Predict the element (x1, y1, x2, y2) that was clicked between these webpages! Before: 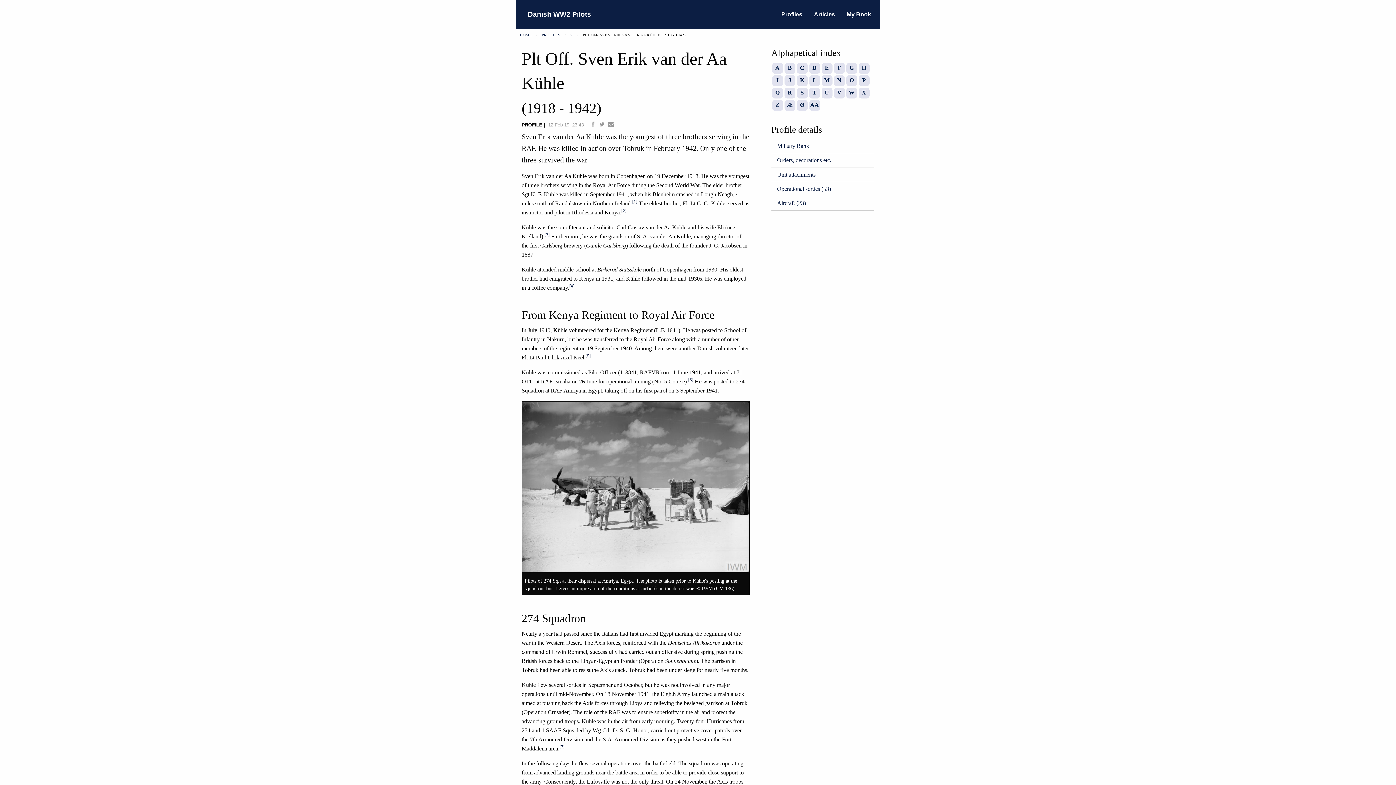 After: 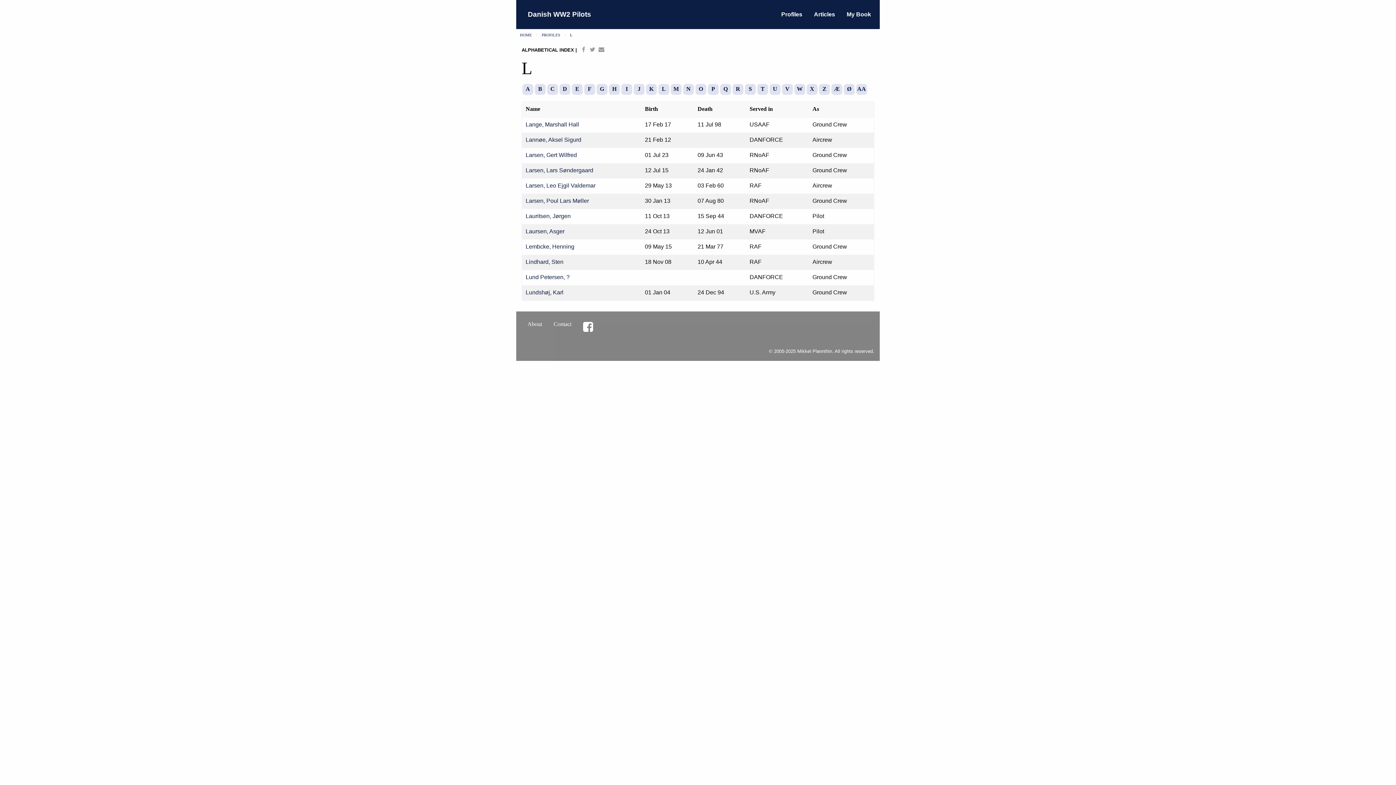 Action: bbox: (809, 75, 820, 86) label: L